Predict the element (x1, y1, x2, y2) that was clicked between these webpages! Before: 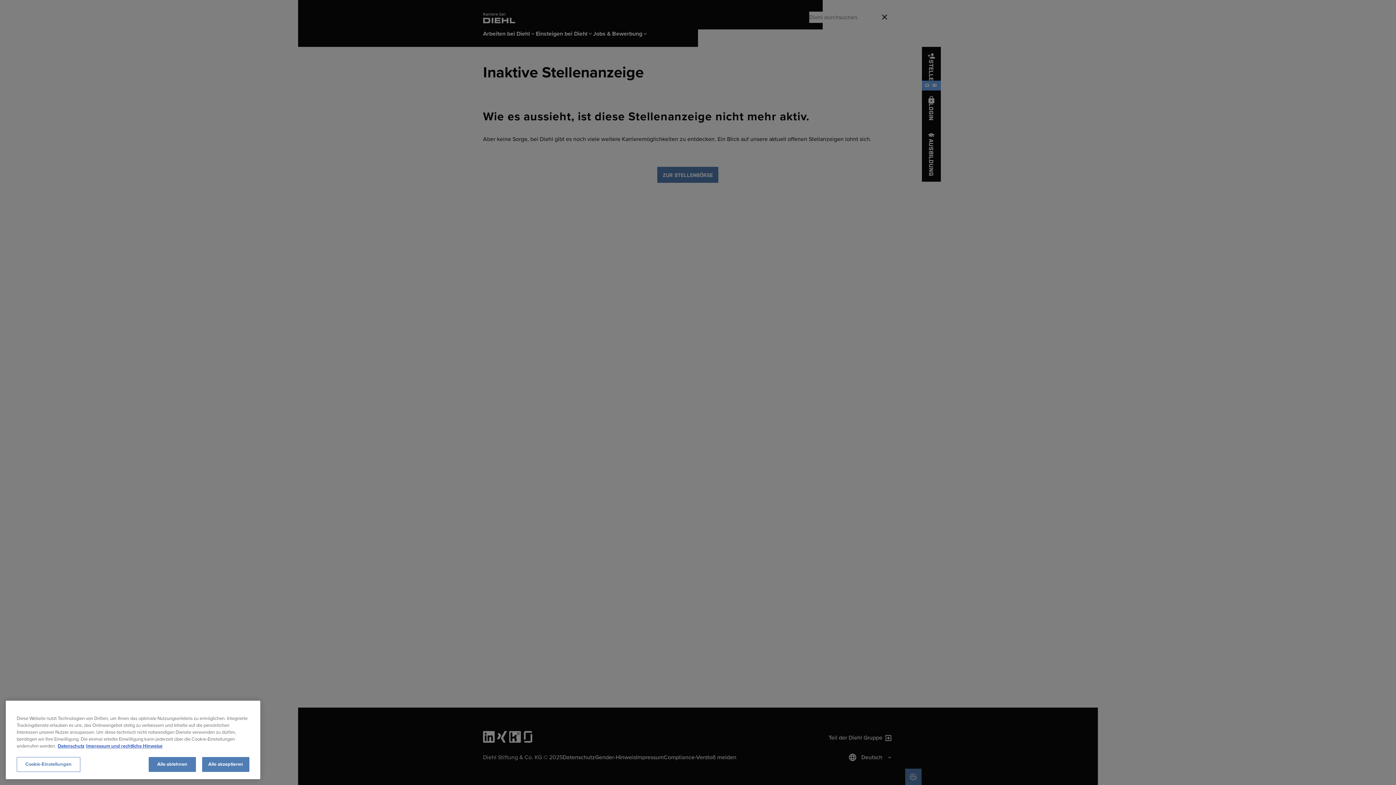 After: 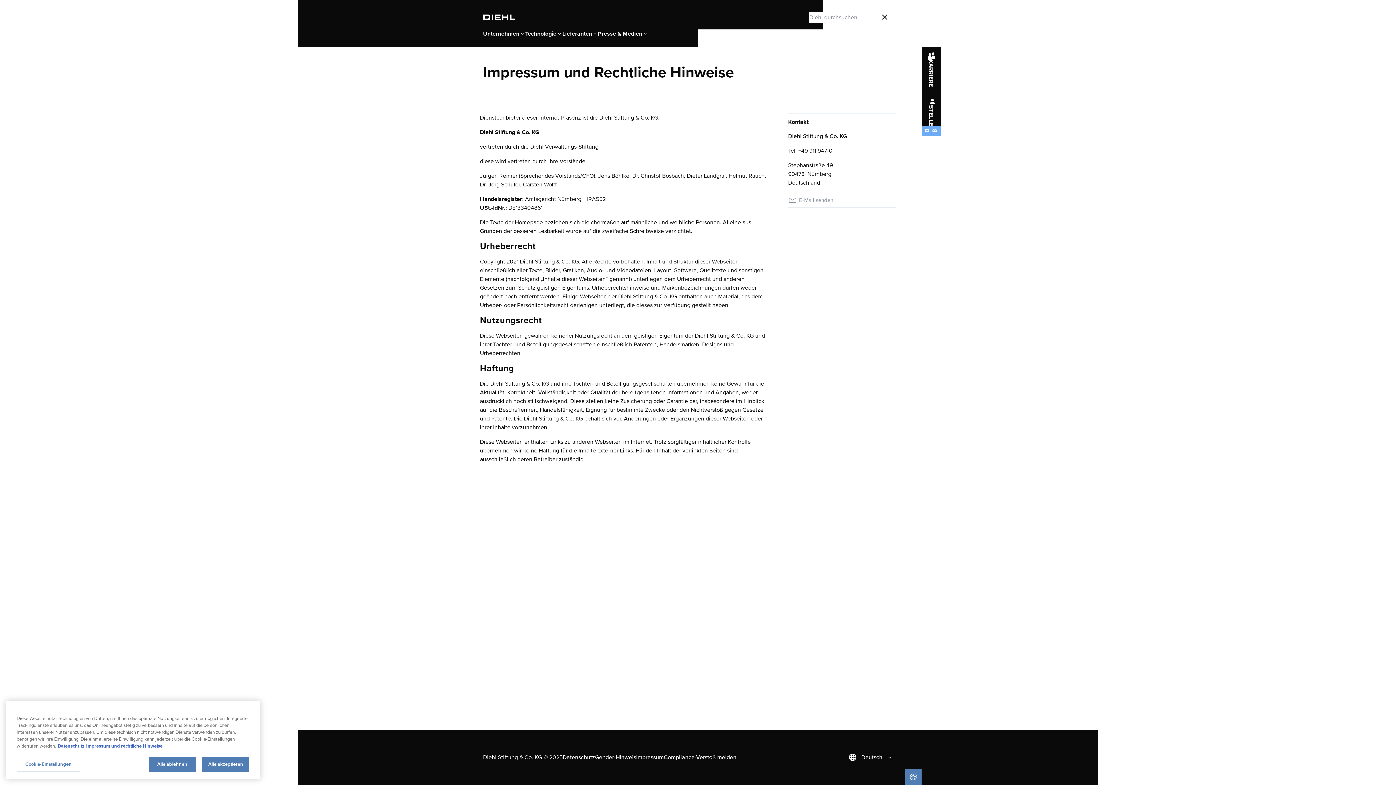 Action: label: Impressum und rechtliche Hinweise bbox: (86, 743, 162, 750)